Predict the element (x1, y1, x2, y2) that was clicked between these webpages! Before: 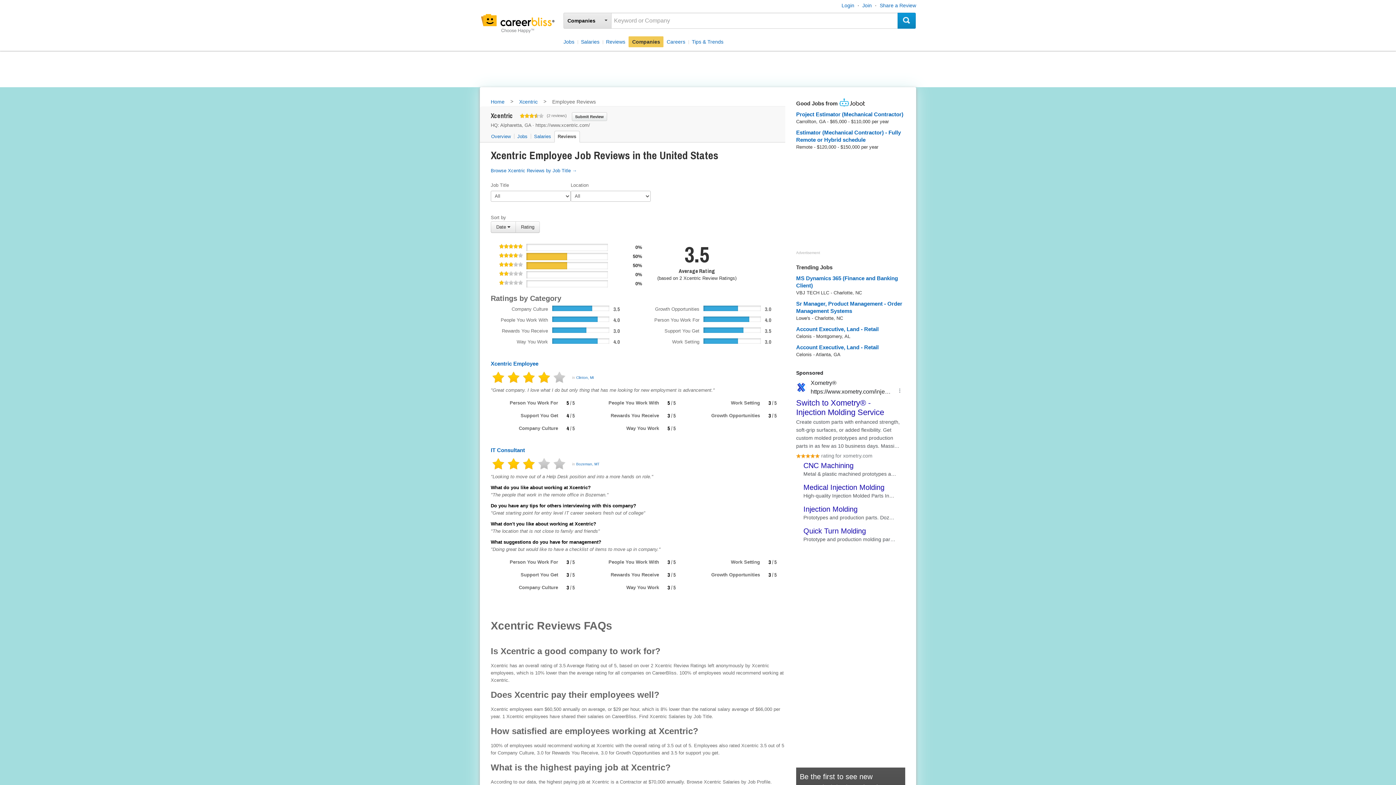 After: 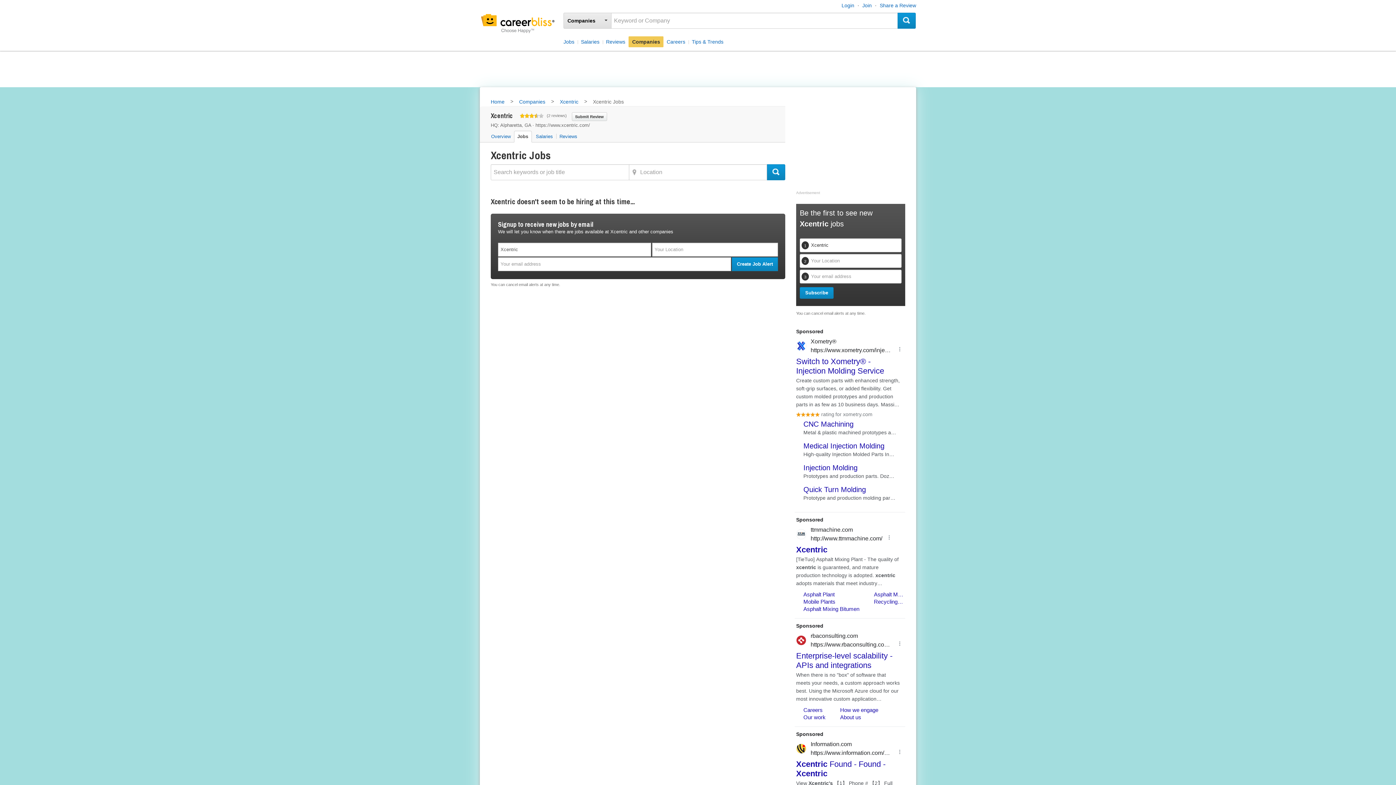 Action: bbox: (514, 130, 530, 142) label: Jobs